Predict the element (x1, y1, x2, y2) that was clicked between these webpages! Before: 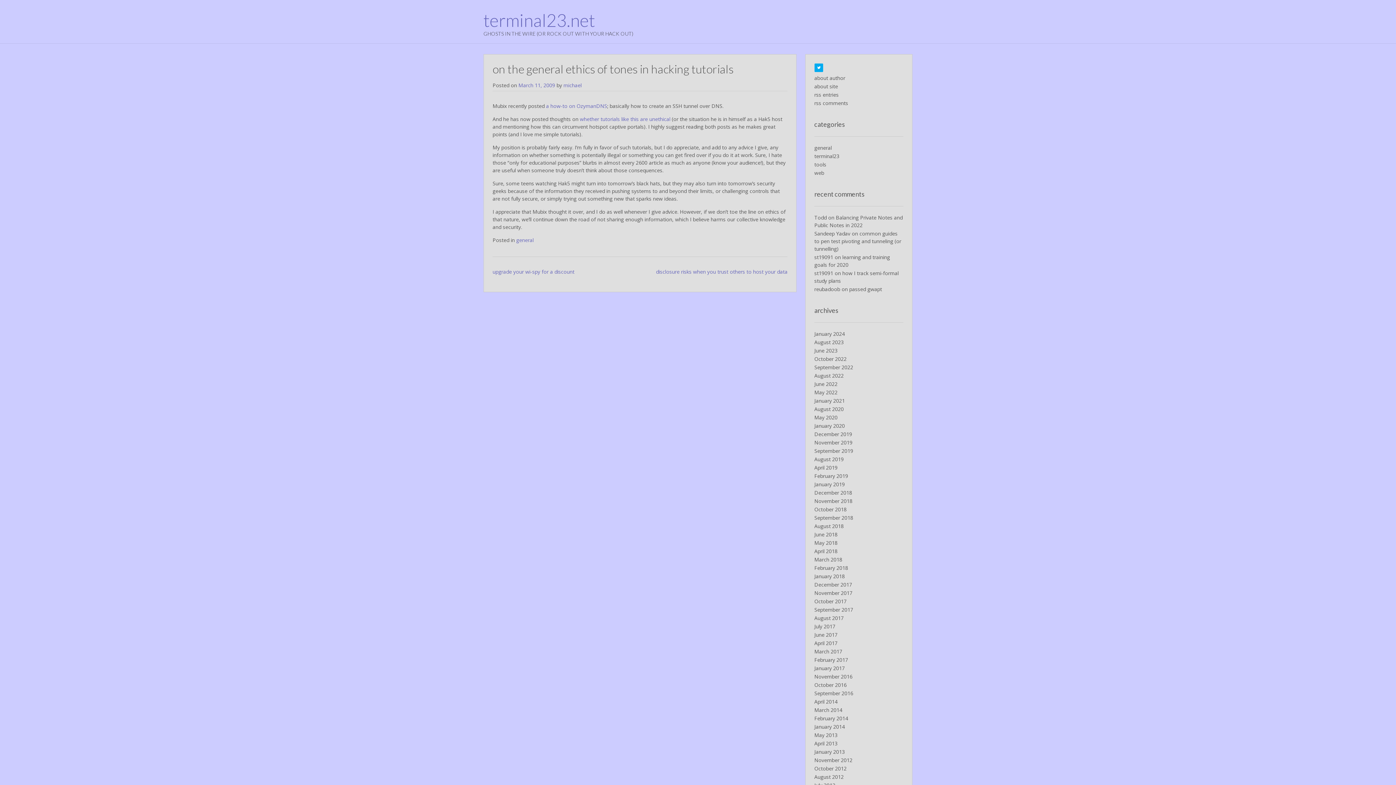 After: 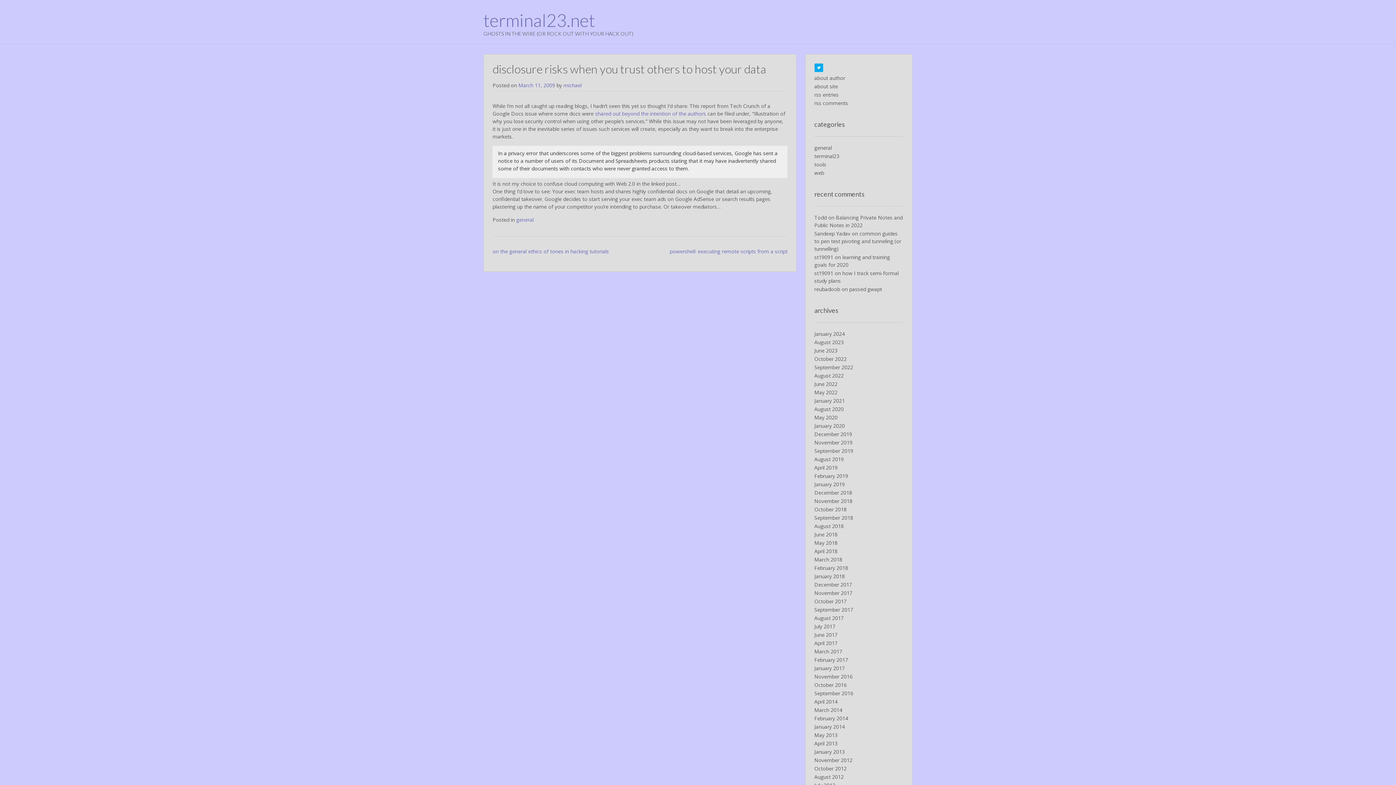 Action: label: disclosure risks when you trust others to host your data bbox: (656, 268, 787, 275)